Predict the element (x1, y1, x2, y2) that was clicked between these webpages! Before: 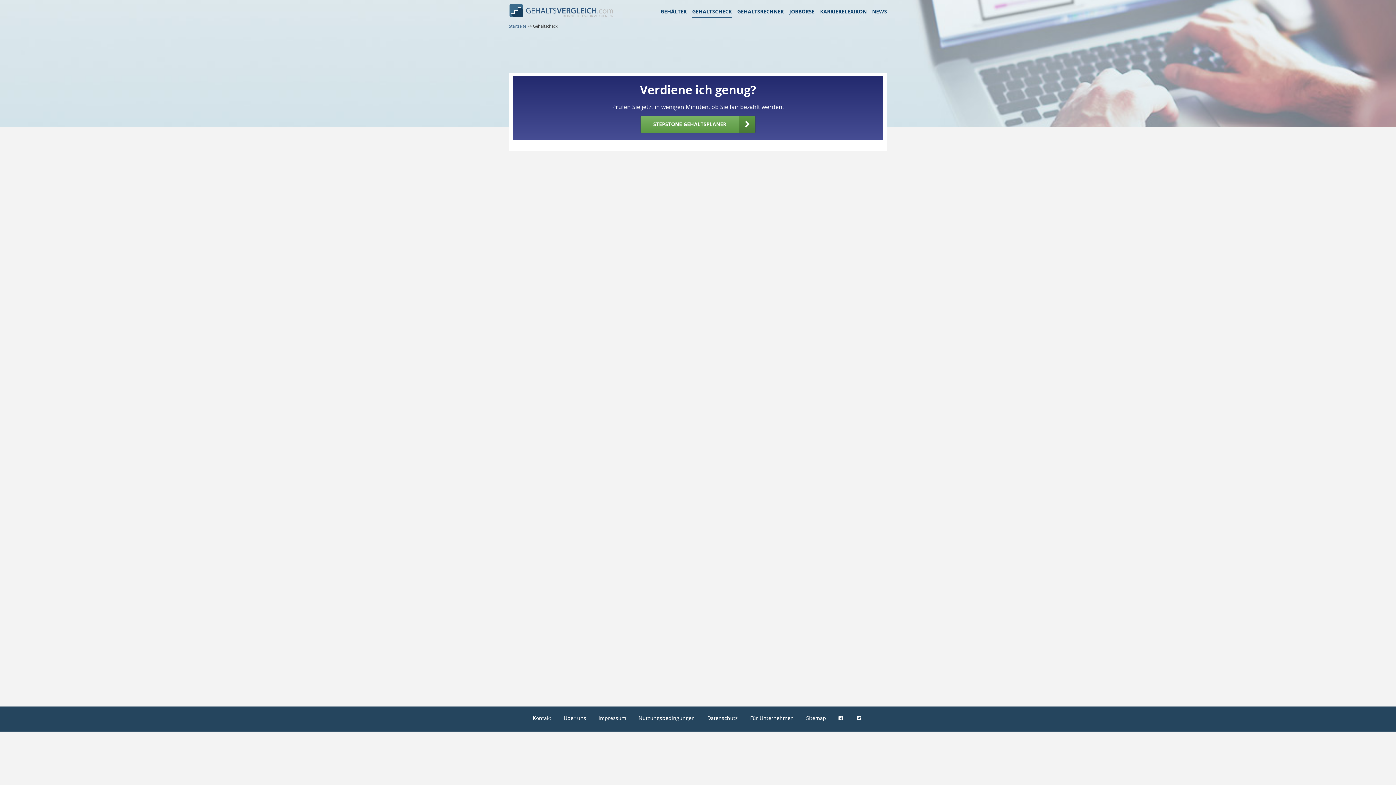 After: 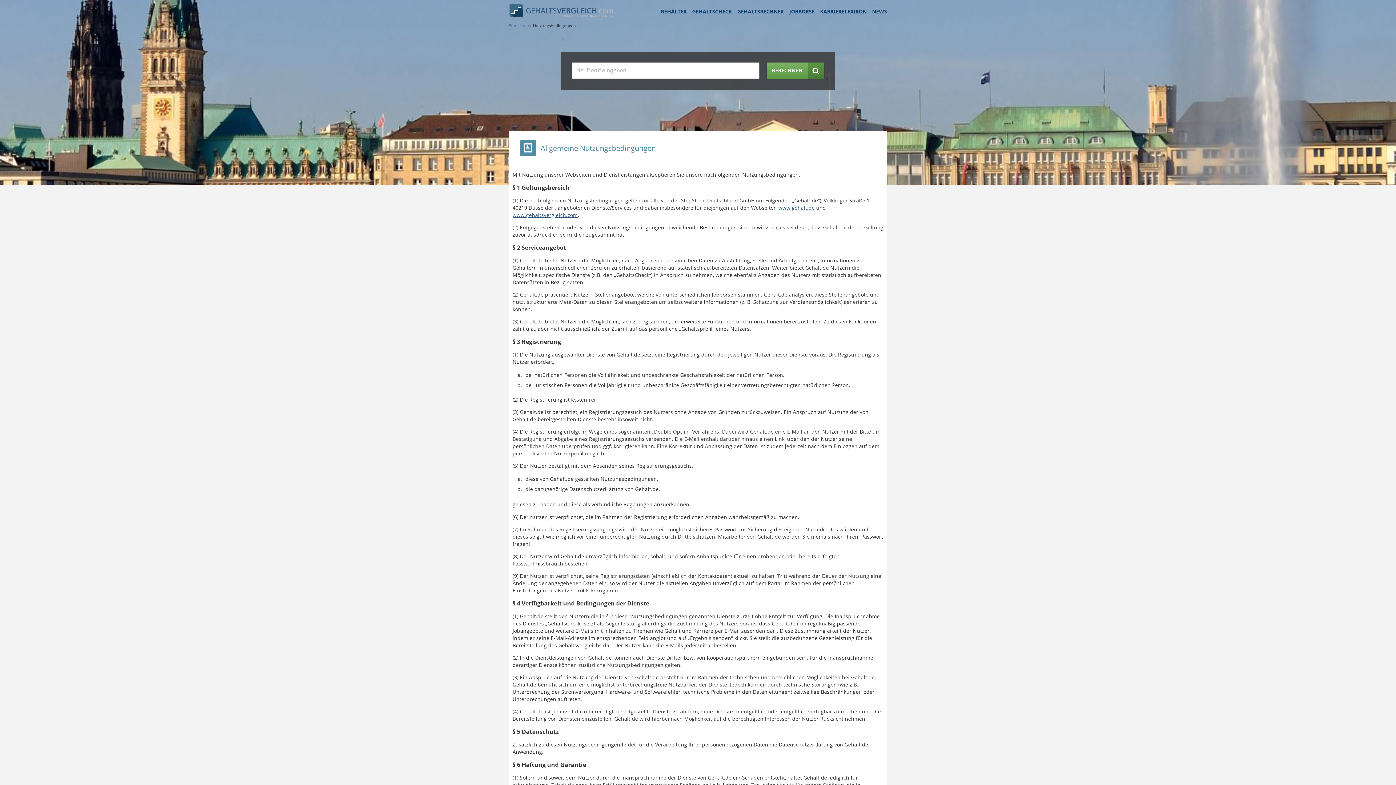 Action: label: Nutzungsbedingungen bbox: (638, 714, 695, 721)